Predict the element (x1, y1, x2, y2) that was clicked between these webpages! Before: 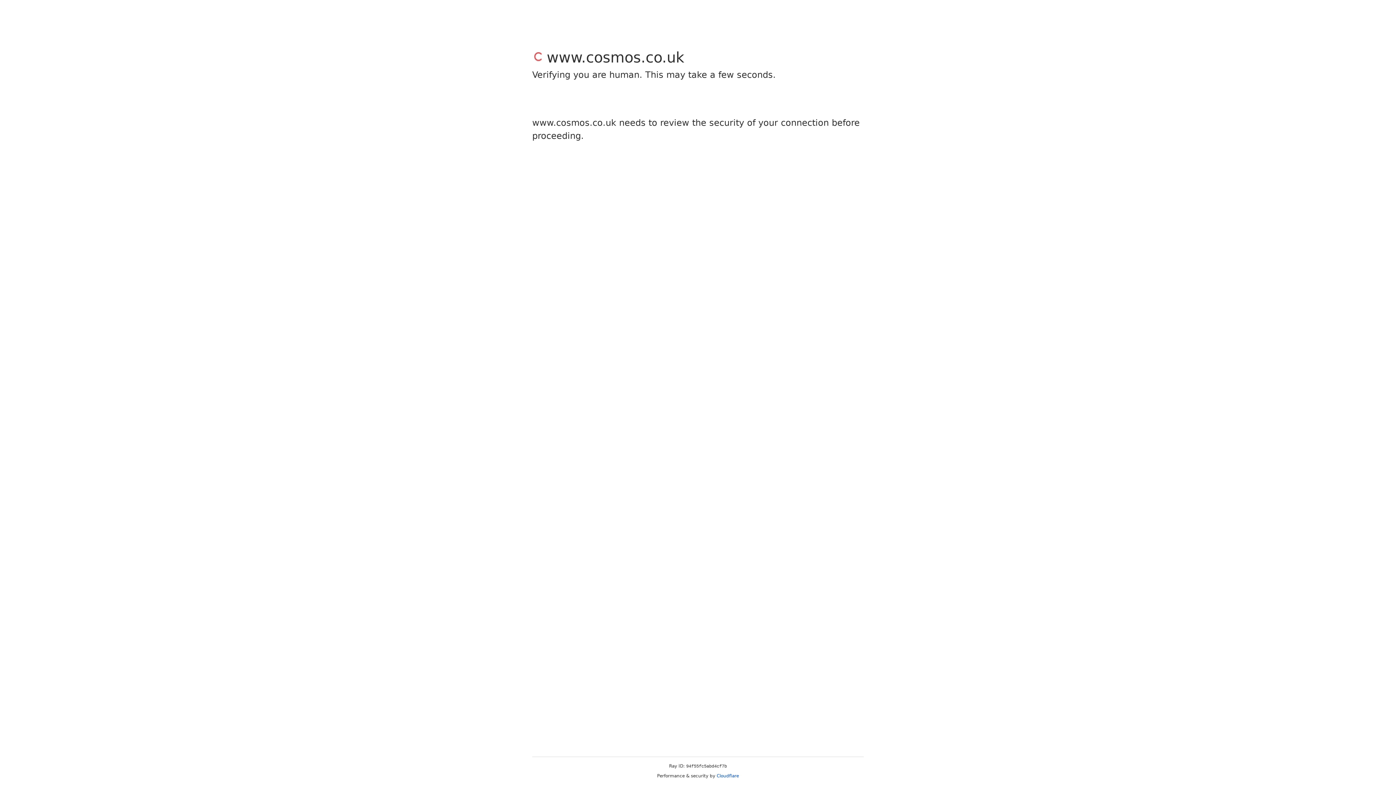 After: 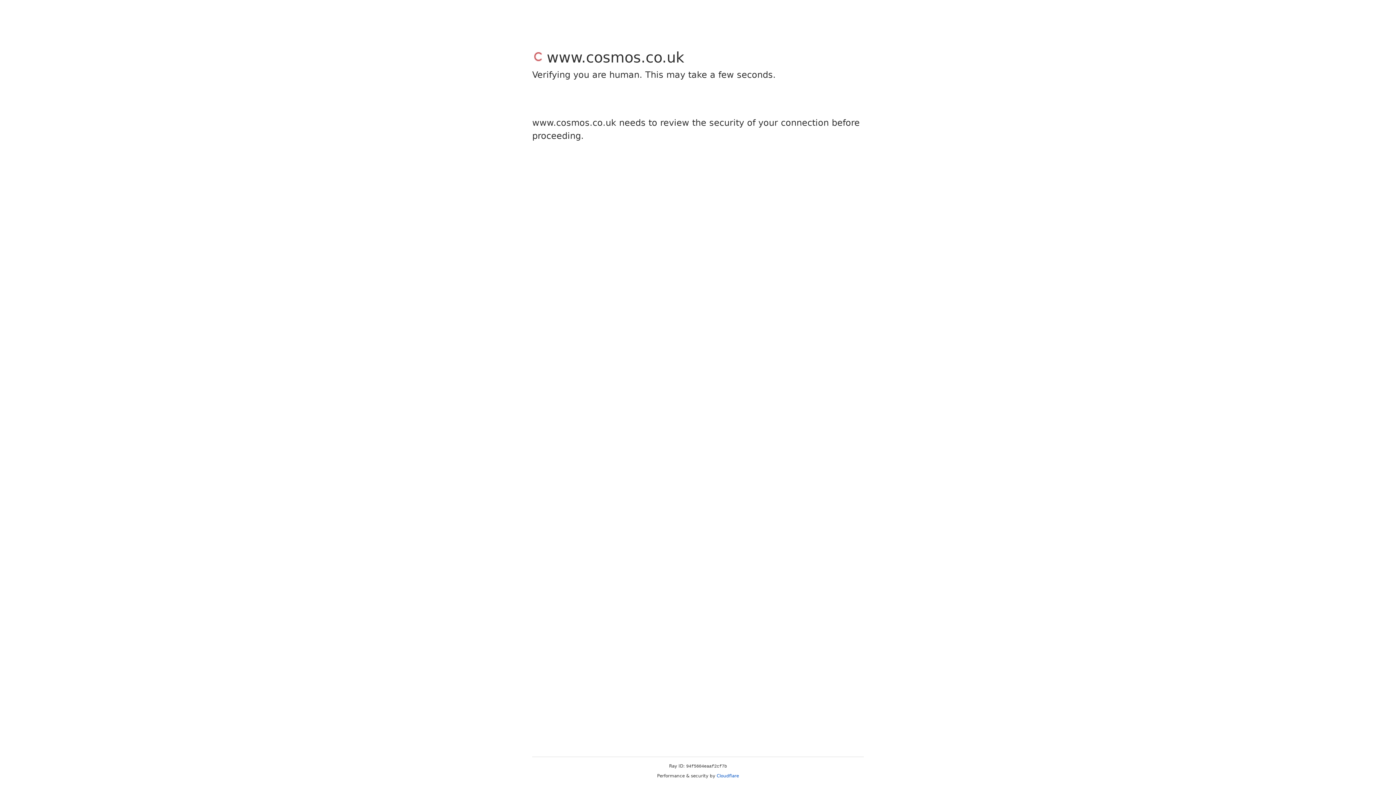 Action: label: Cloudflare bbox: (716, 773, 739, 778)